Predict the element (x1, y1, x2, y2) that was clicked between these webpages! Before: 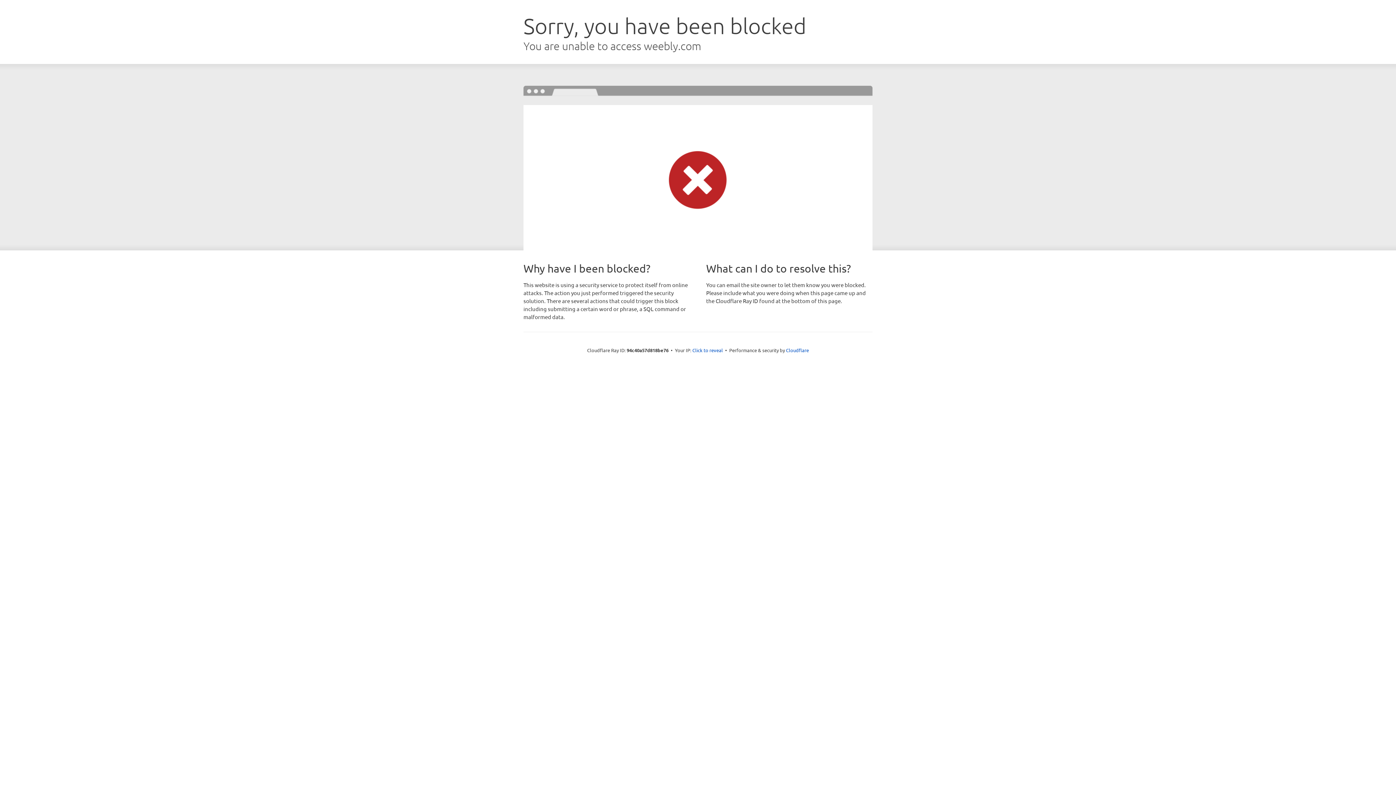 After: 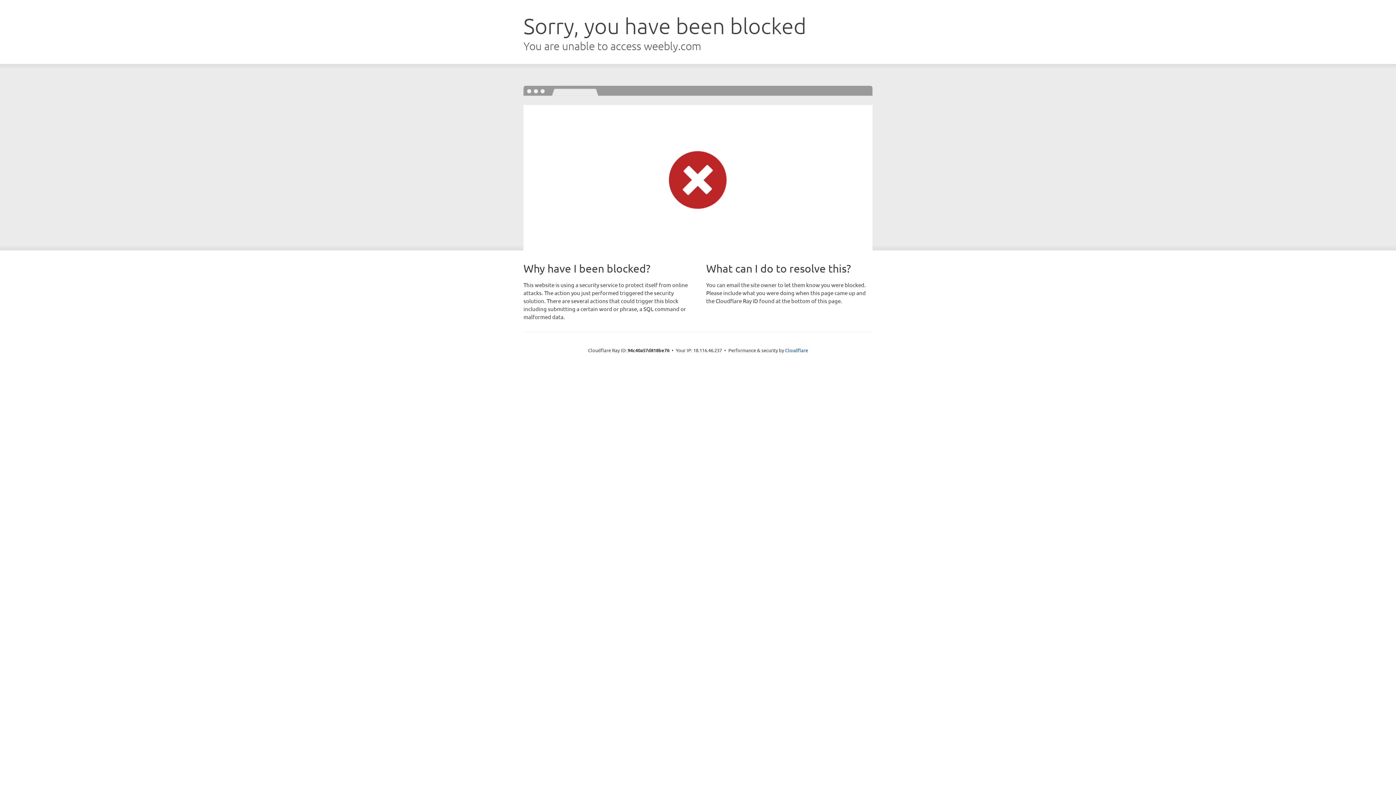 Action: label: Click to reveal bbox: (692, 346, 723, 353)